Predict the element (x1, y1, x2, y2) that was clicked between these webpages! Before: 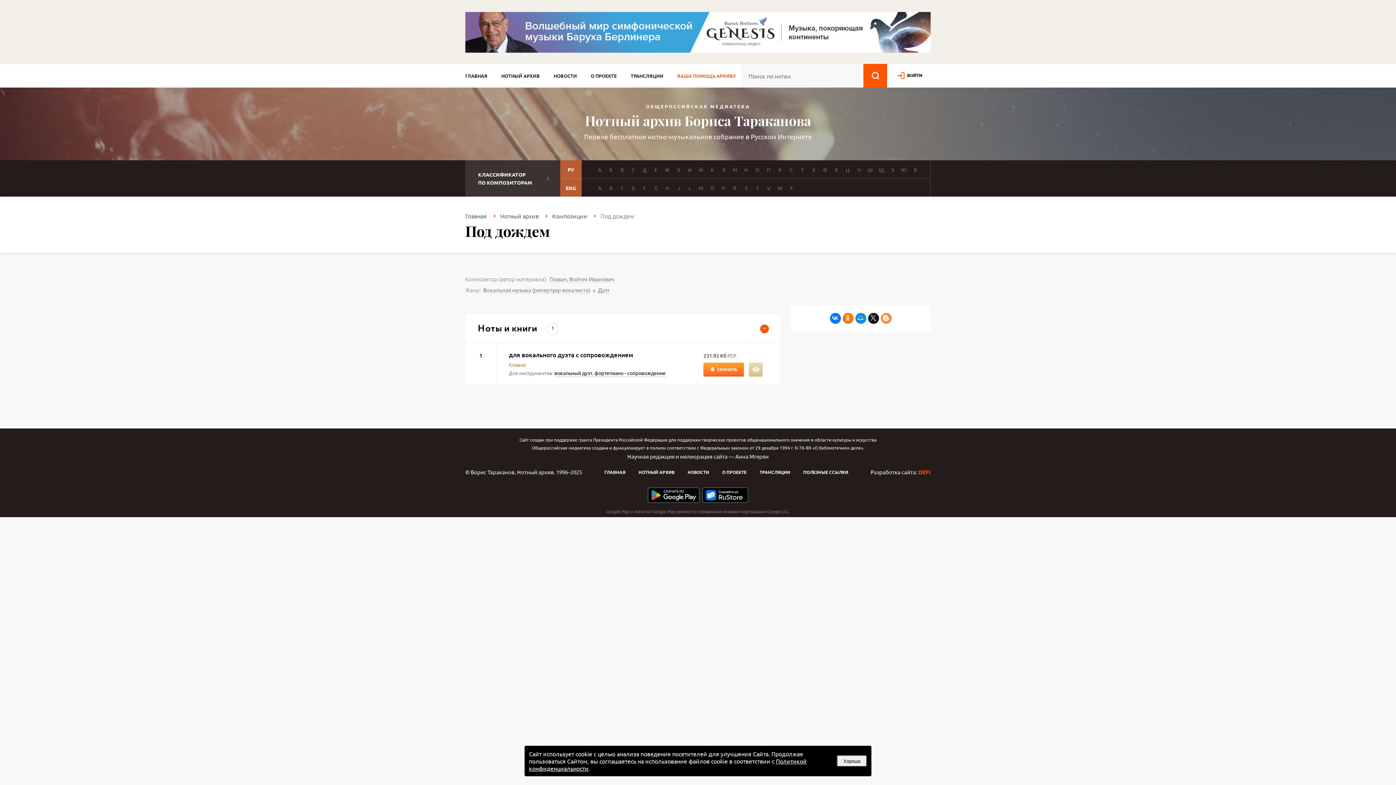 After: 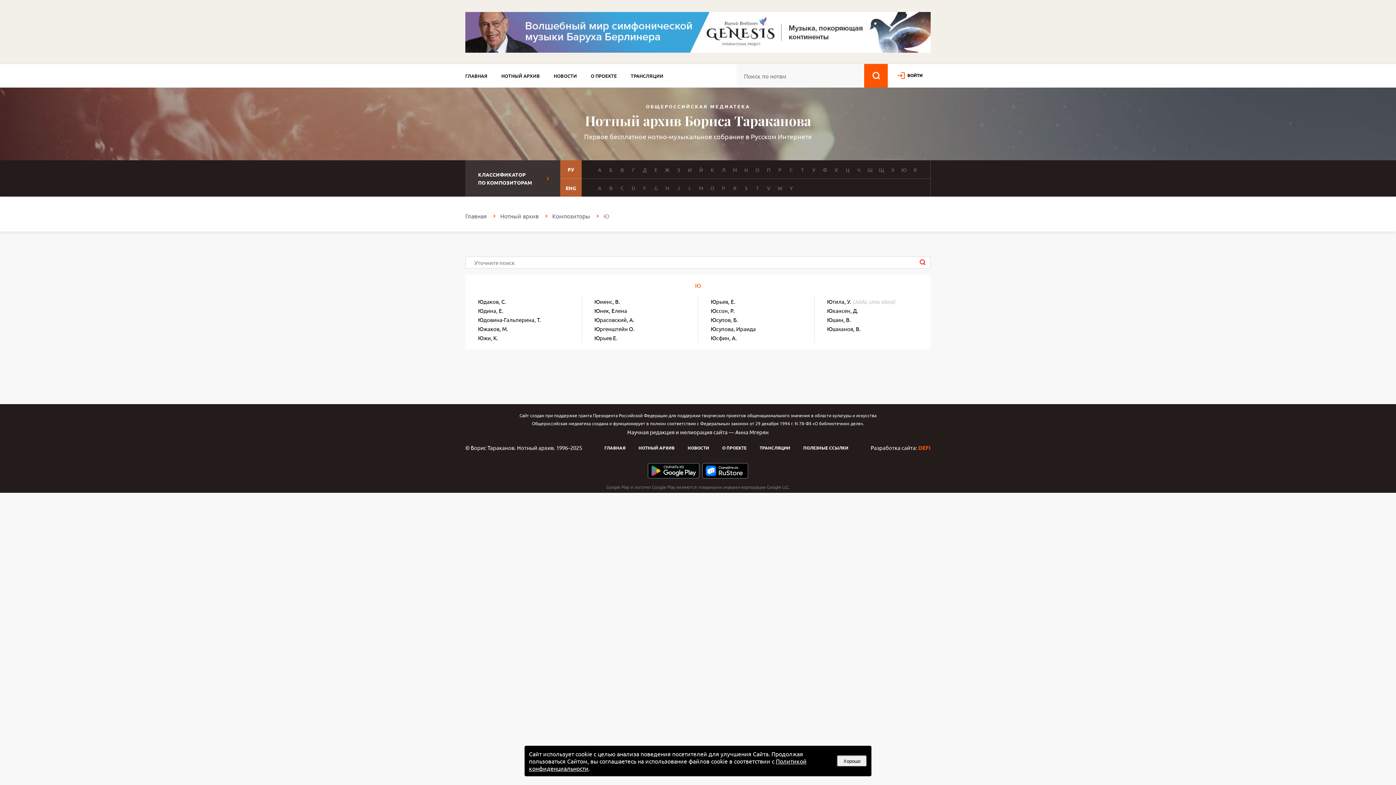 Action: bbox: (900, 165, 908, 173) label: Ю